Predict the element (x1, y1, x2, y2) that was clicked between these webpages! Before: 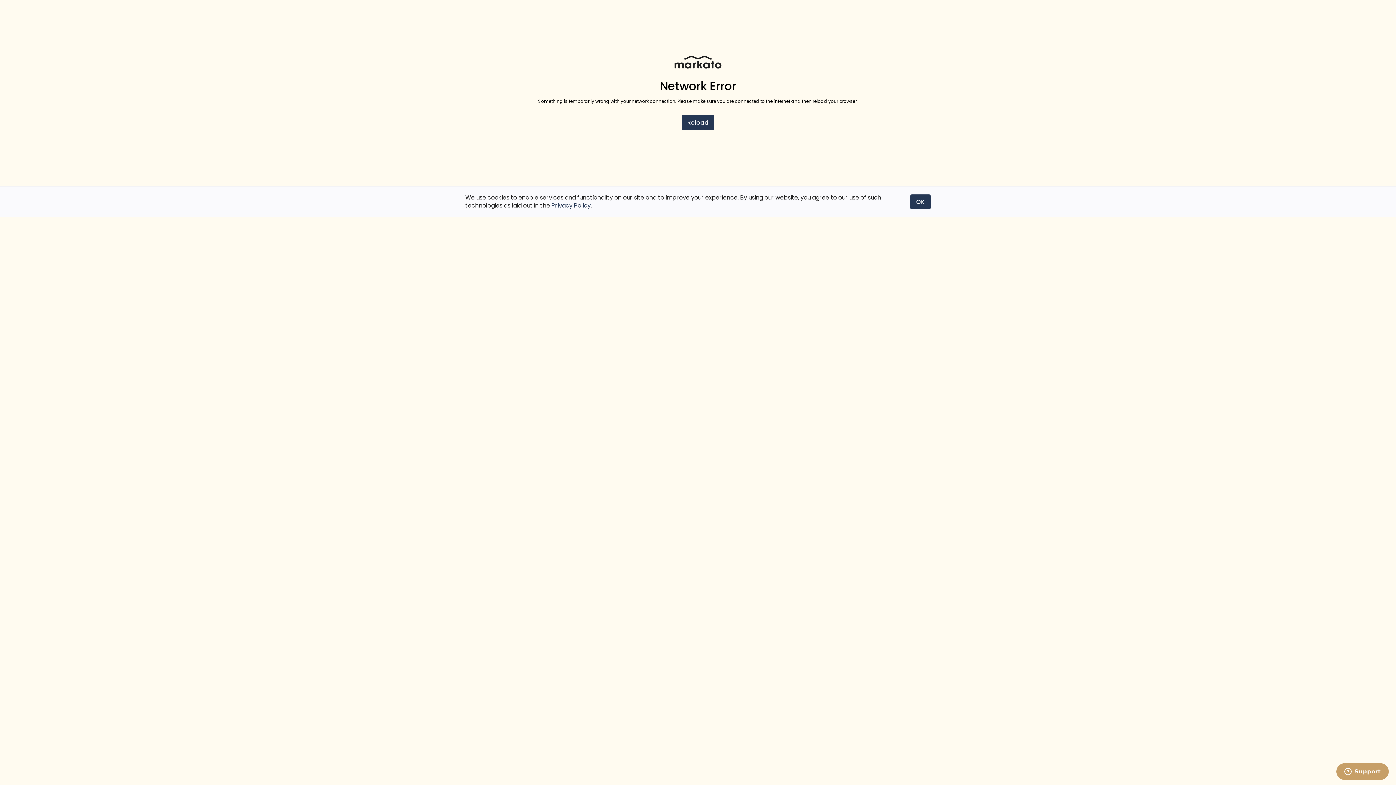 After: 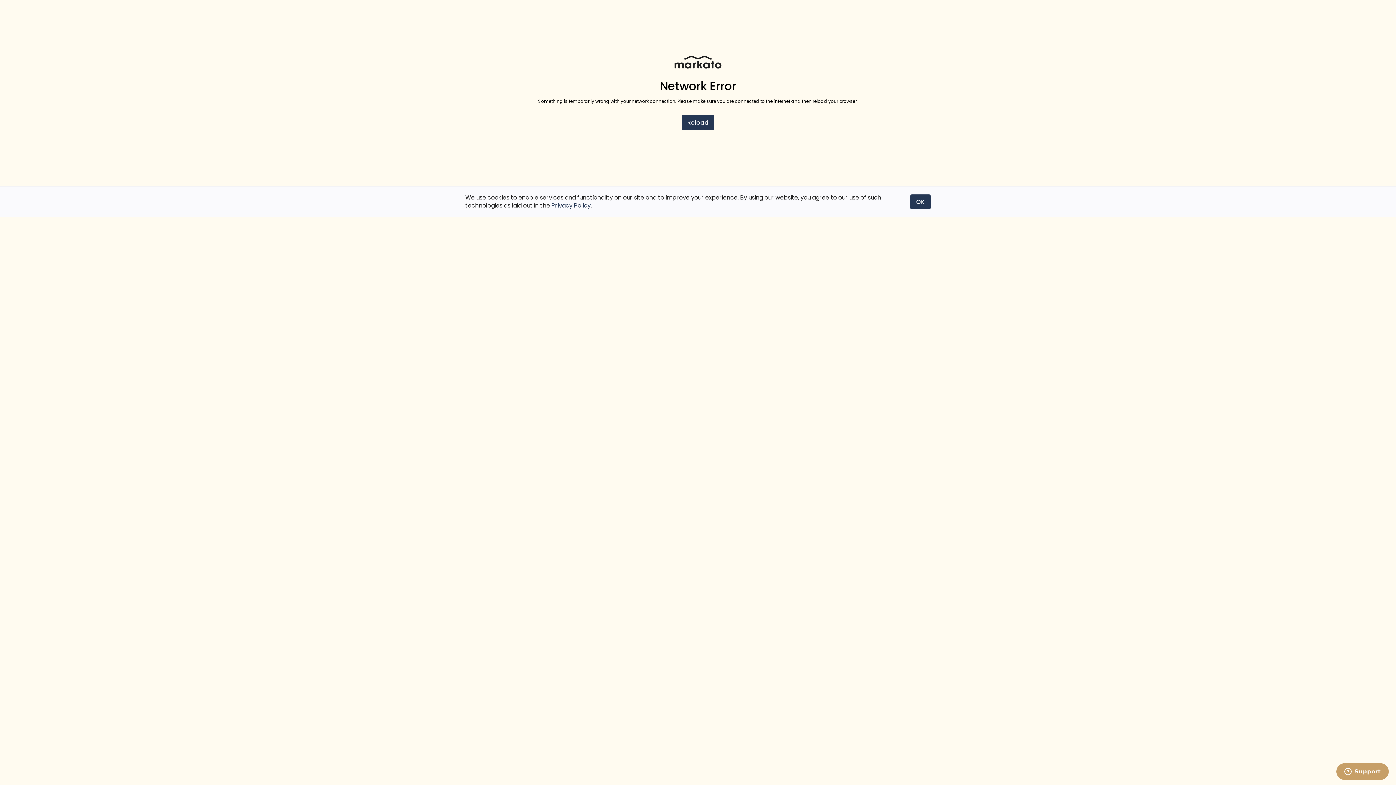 Action: bbox: (551, 201, 590, 209) label: Privacy Policy